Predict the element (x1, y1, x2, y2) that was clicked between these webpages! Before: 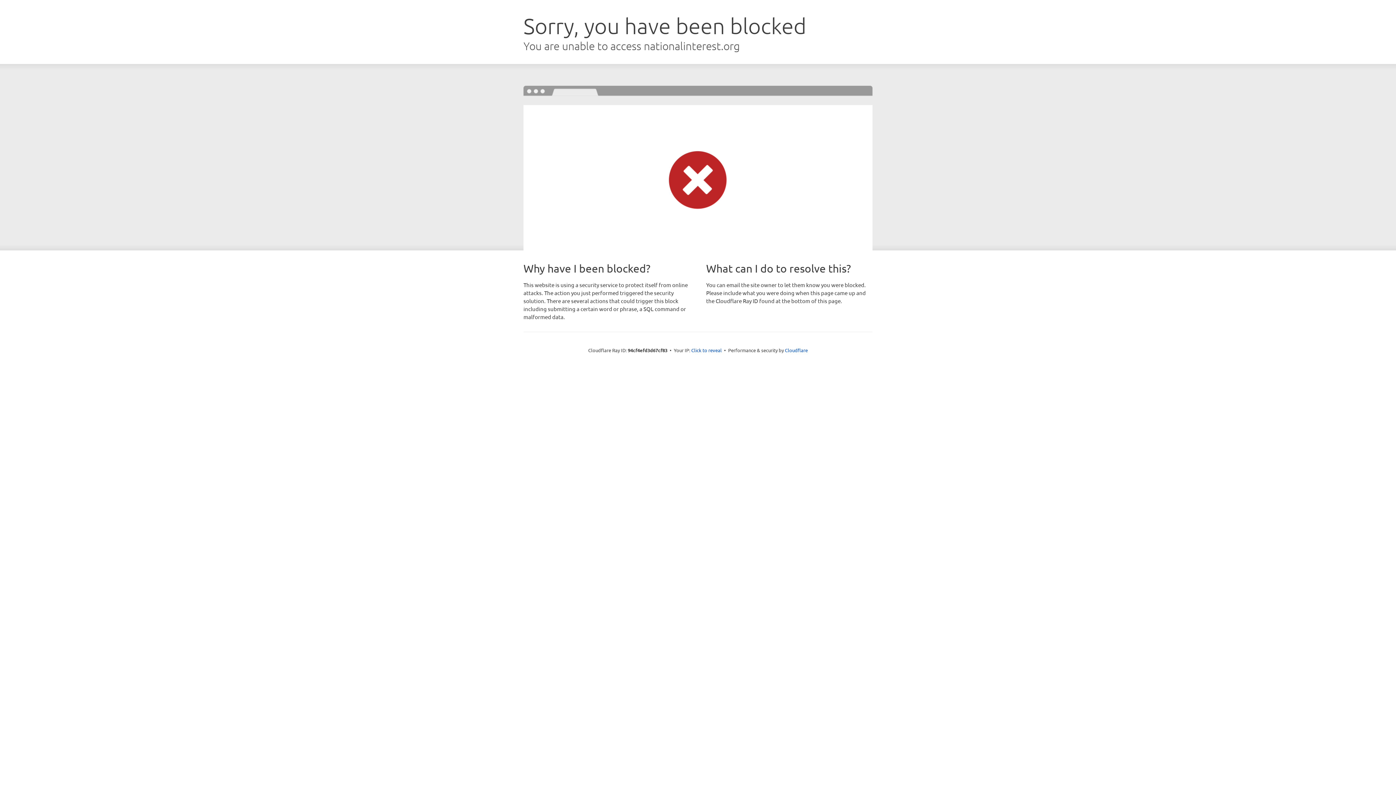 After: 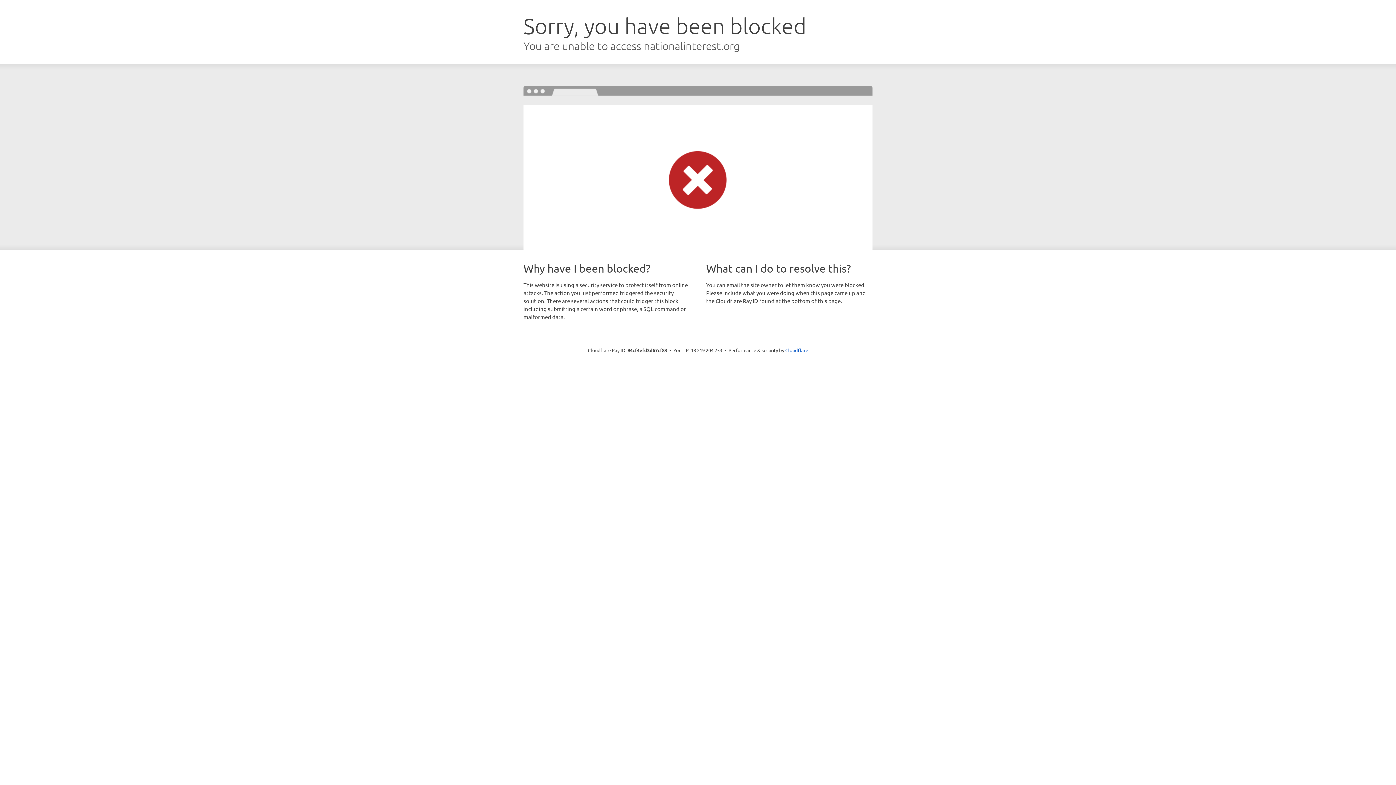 Action: bbox: (691, 346, 722, 353) label: Click to reveal